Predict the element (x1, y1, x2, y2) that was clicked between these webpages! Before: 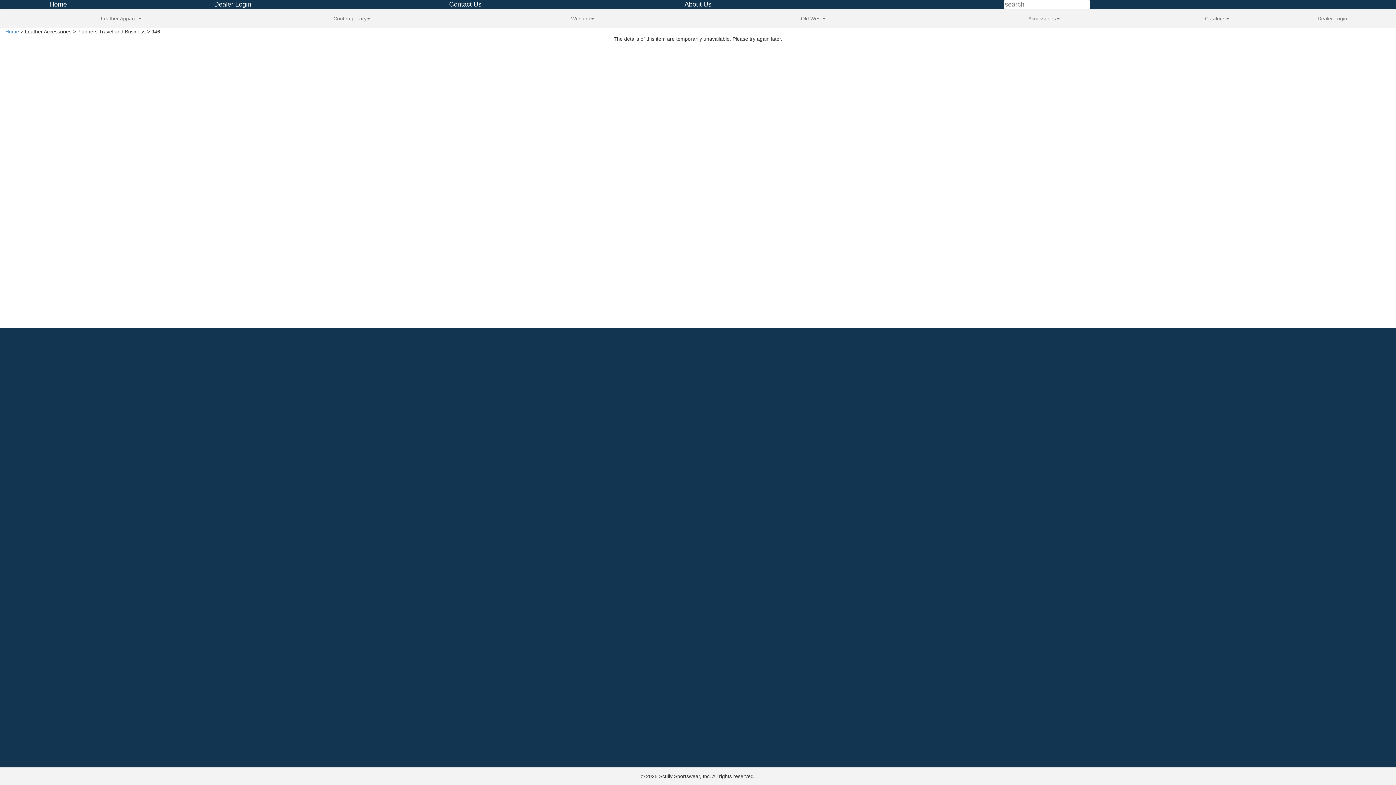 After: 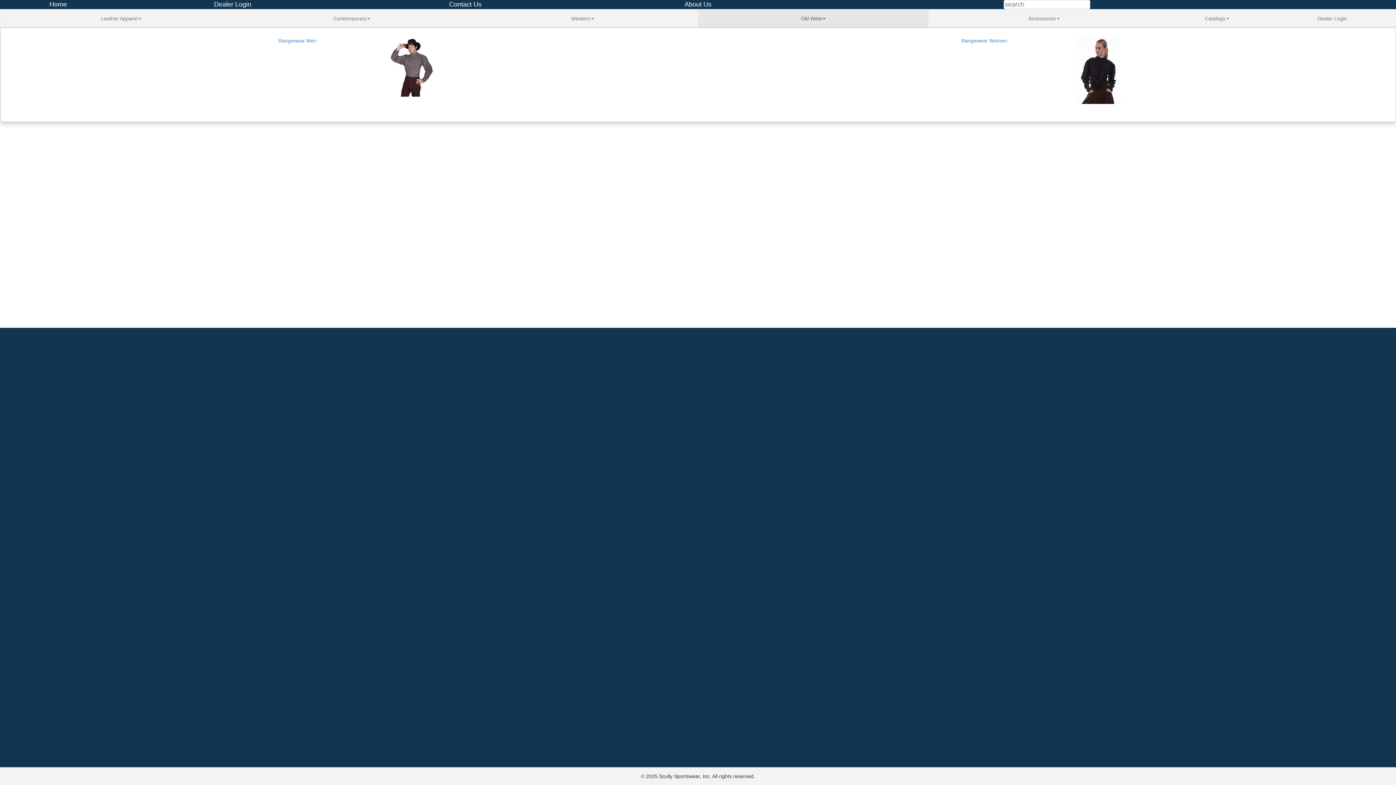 Action: label: Old West bbox: (698, 9, 928, 27)